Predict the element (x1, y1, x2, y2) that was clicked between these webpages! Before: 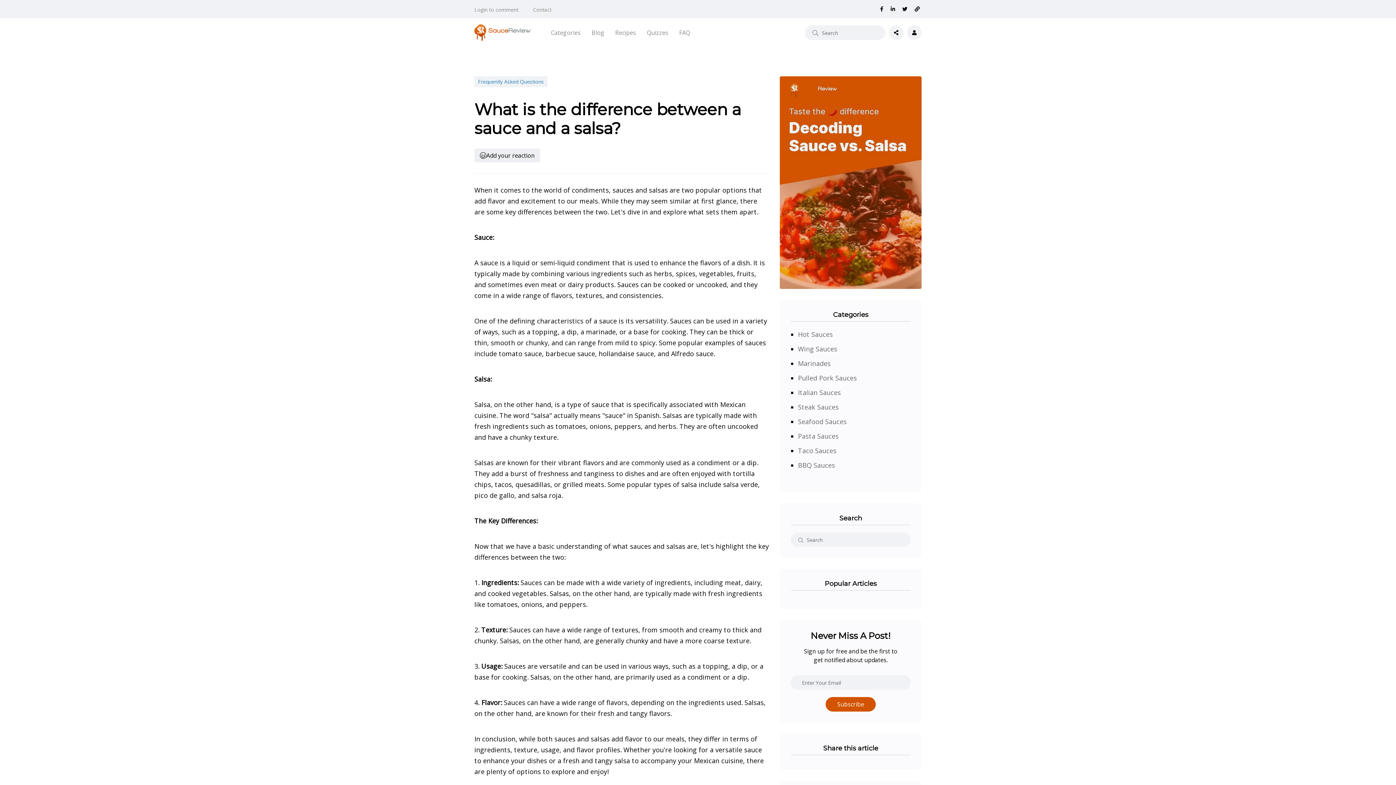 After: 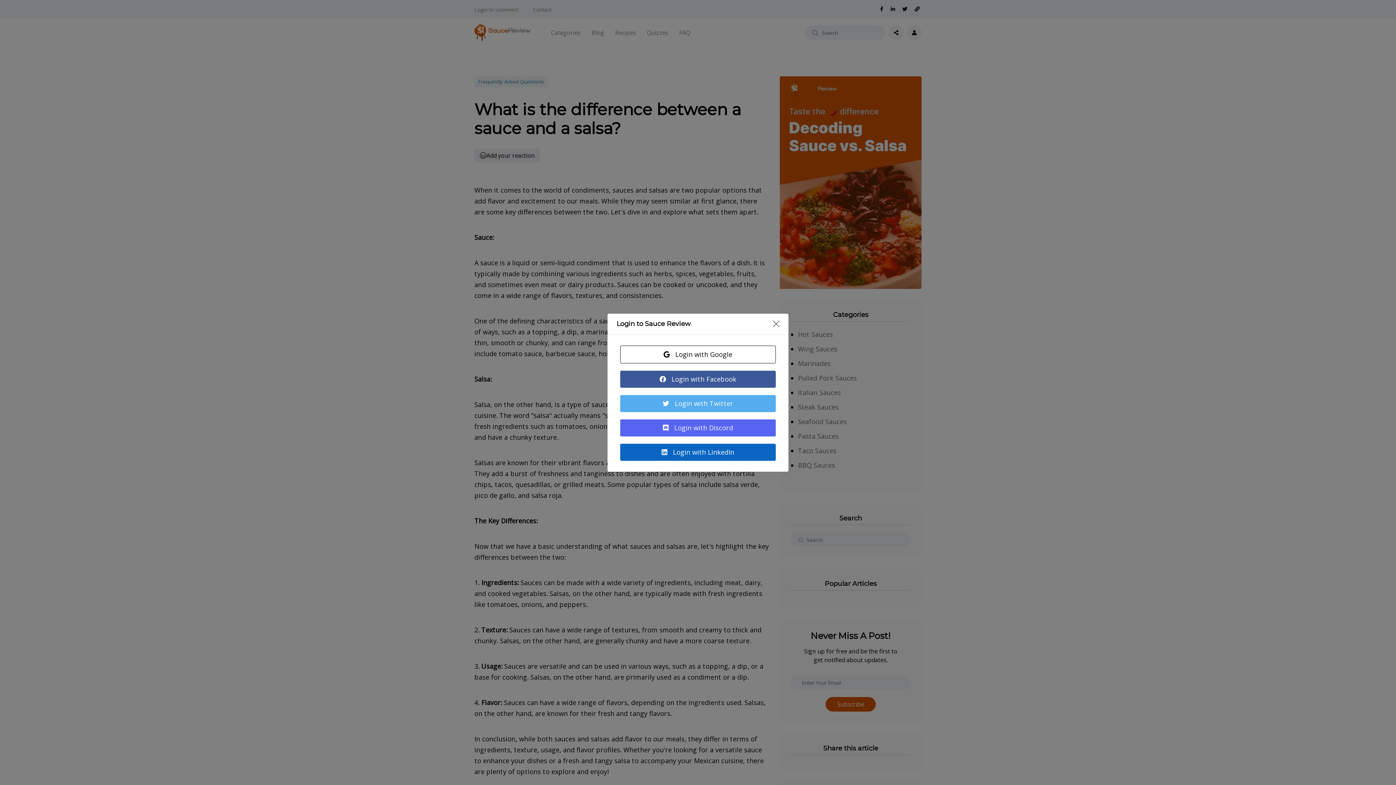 Action: bbox: (907, 25, 921, 40)